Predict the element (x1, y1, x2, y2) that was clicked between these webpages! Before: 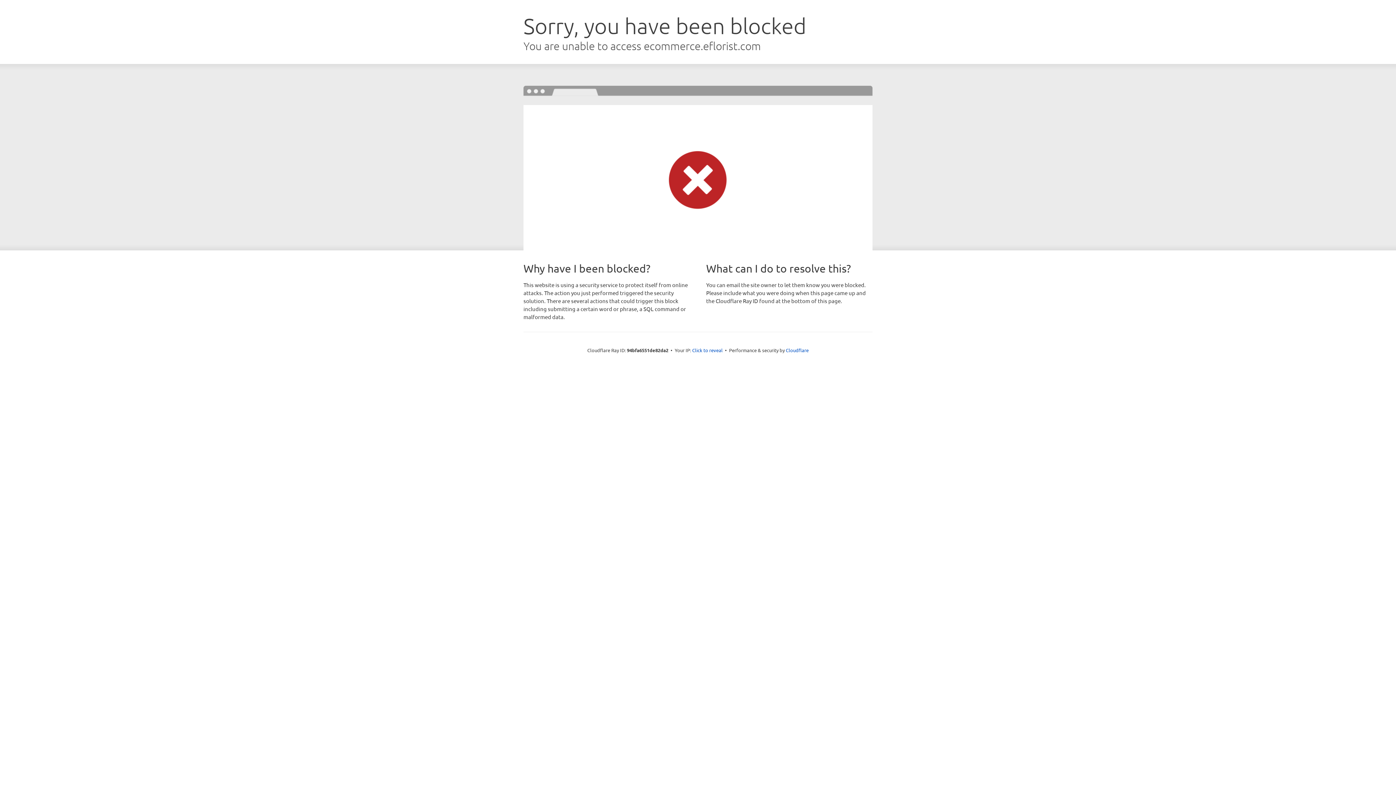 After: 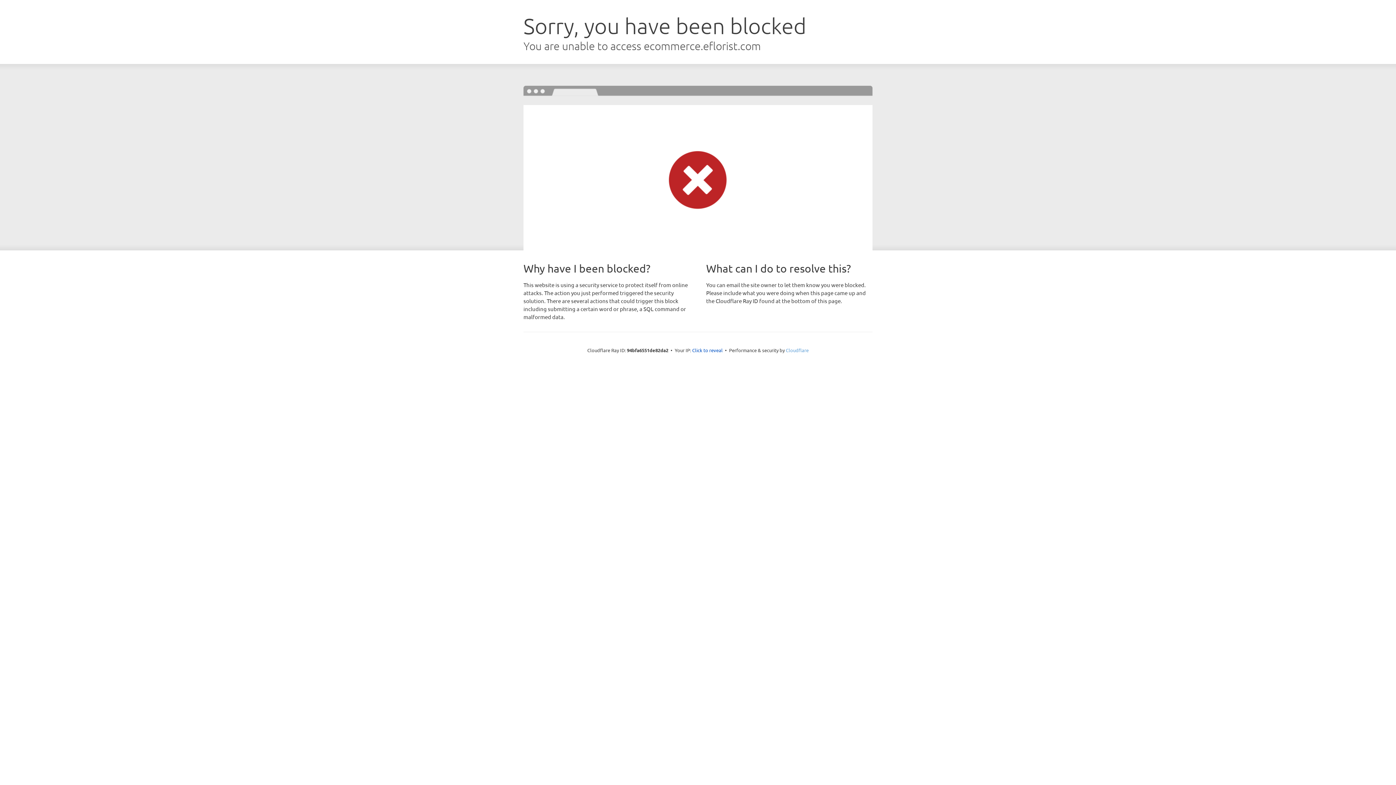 Action: label: Cloudflare bbox: (786, 347, 808, 353)